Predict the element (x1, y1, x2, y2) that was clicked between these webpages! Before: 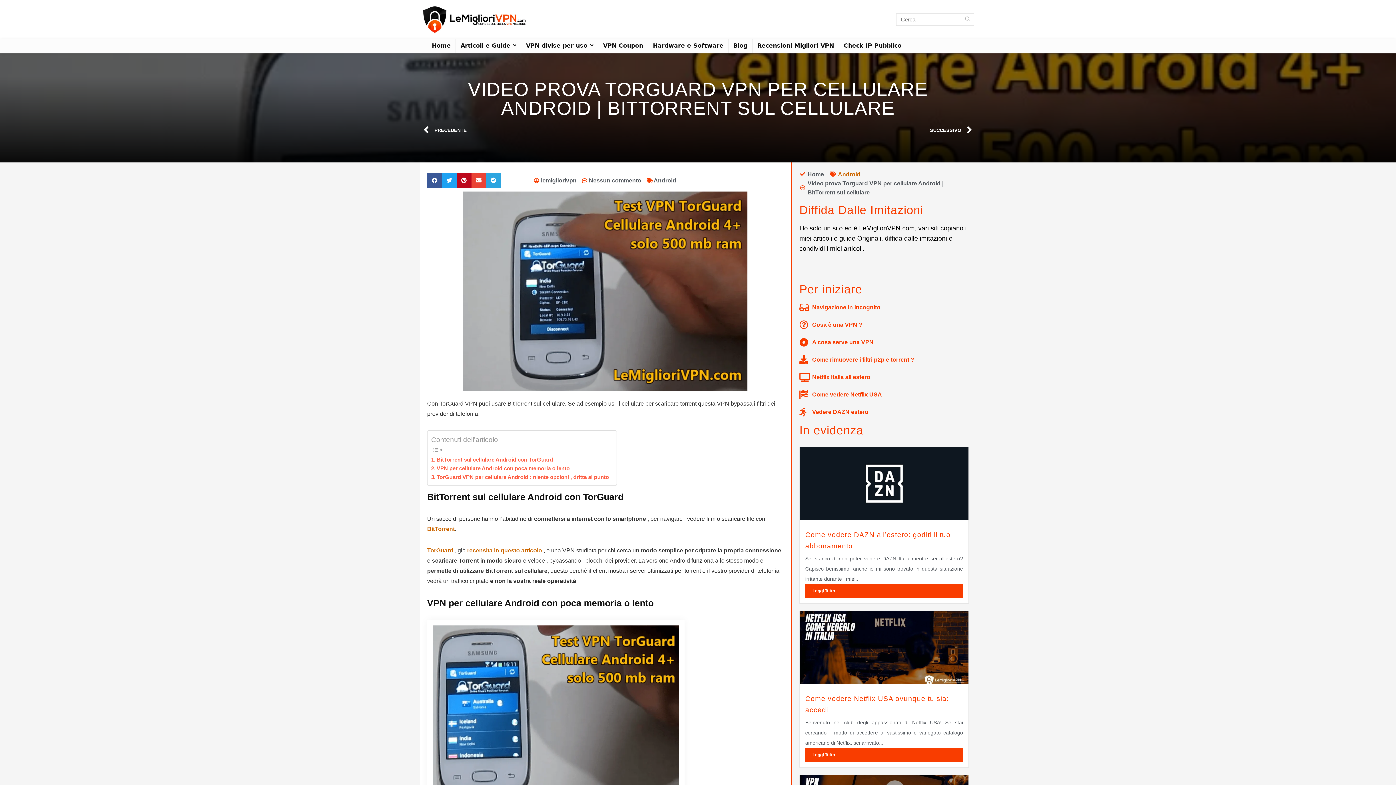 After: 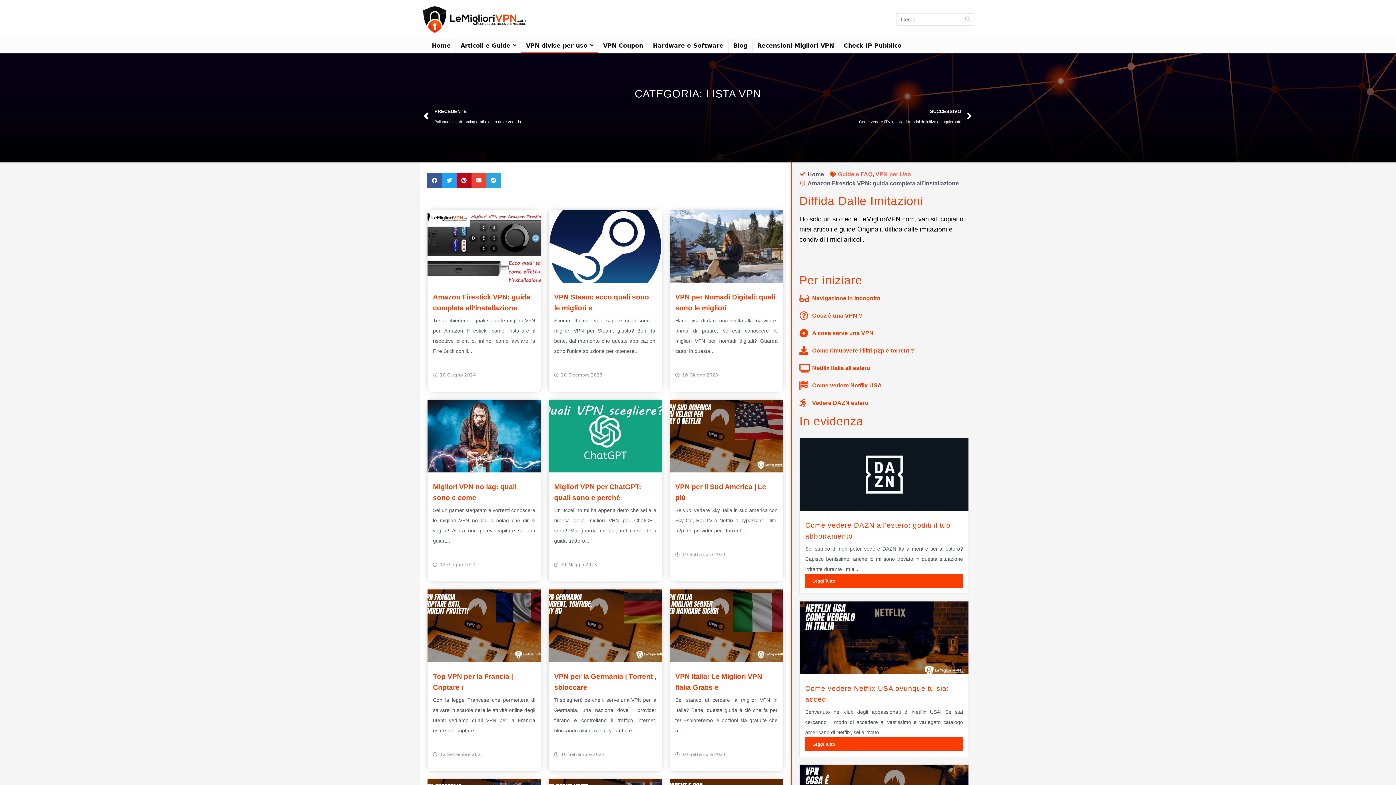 Action: label: VPN divise per uso bbox: (521, 39, 598, 52)